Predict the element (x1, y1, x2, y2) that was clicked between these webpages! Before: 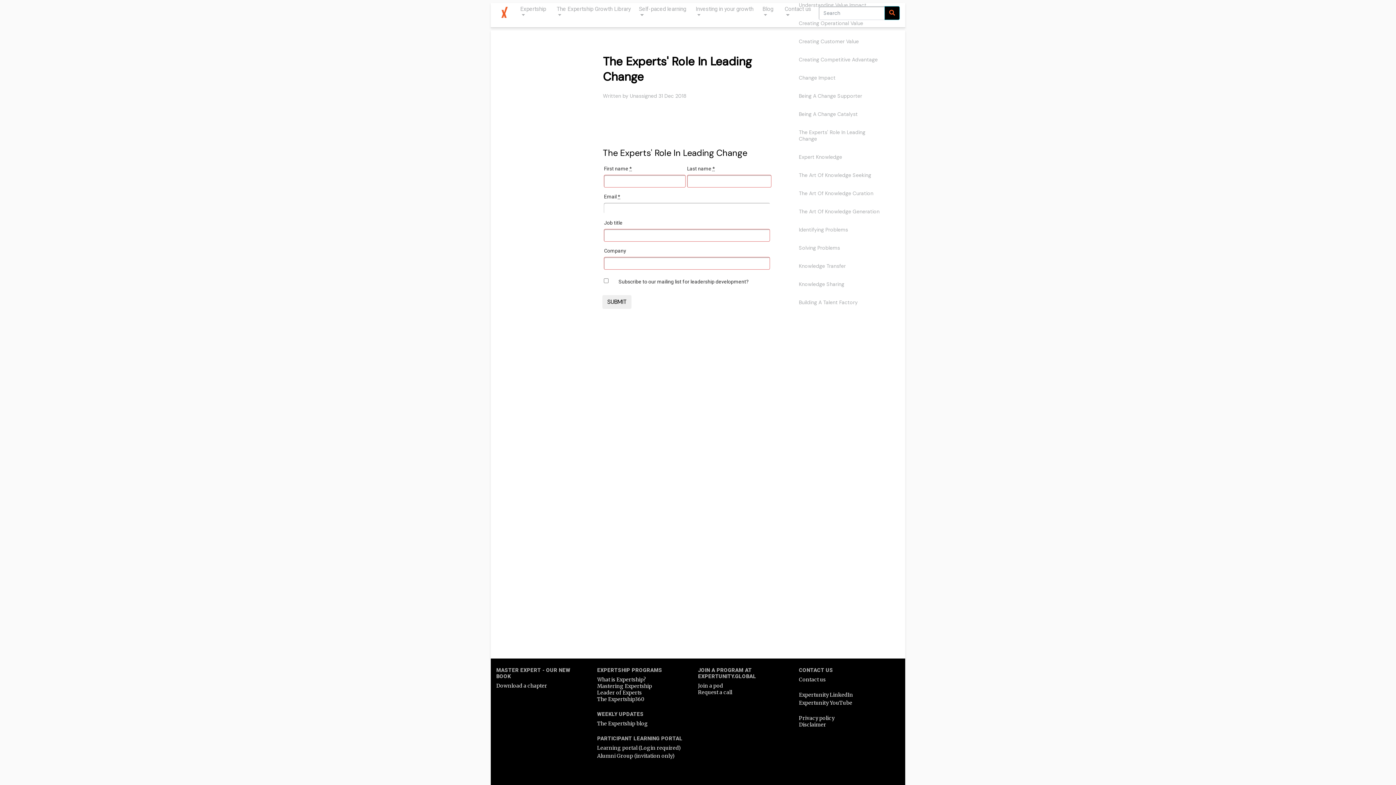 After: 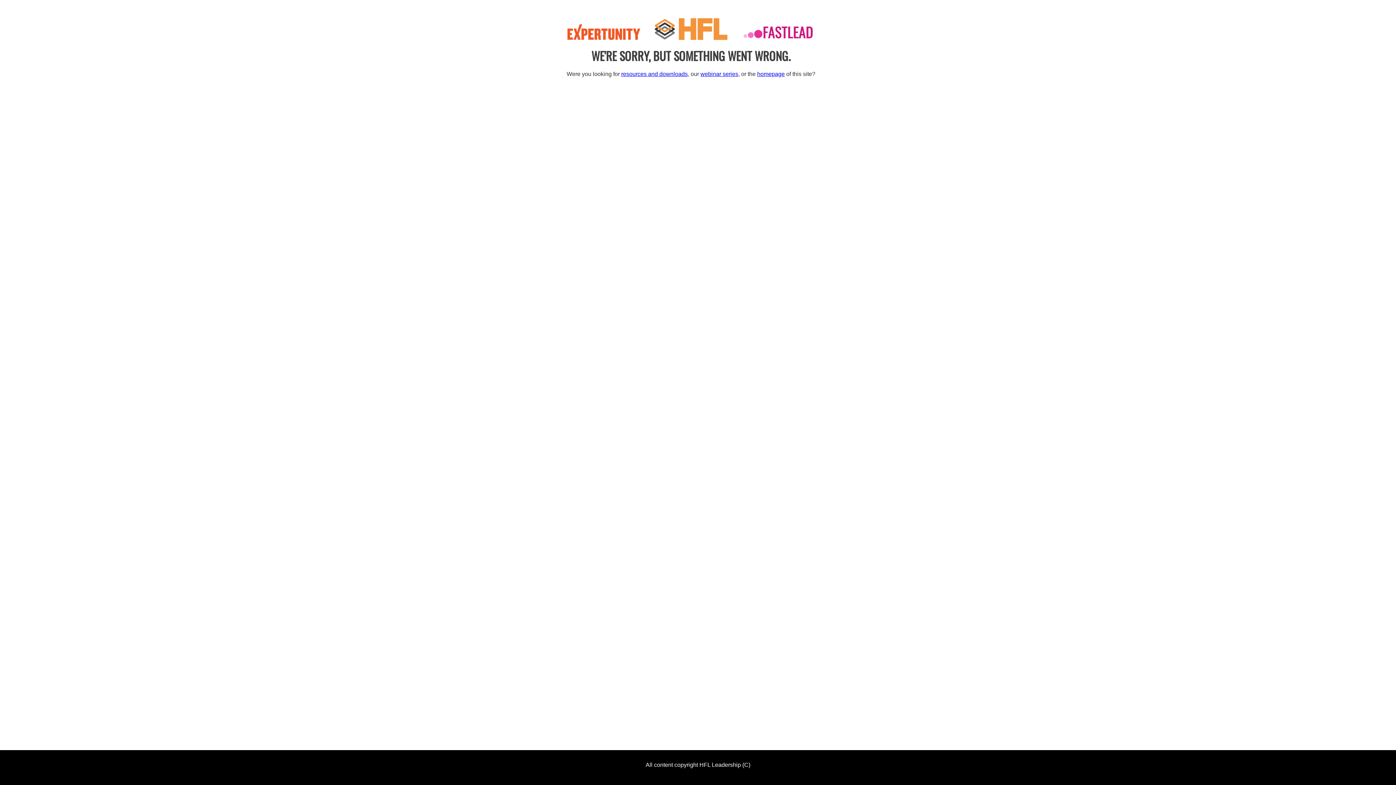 Action: label: Being A Change Supporter bbox: (799, 92, 862, 99)